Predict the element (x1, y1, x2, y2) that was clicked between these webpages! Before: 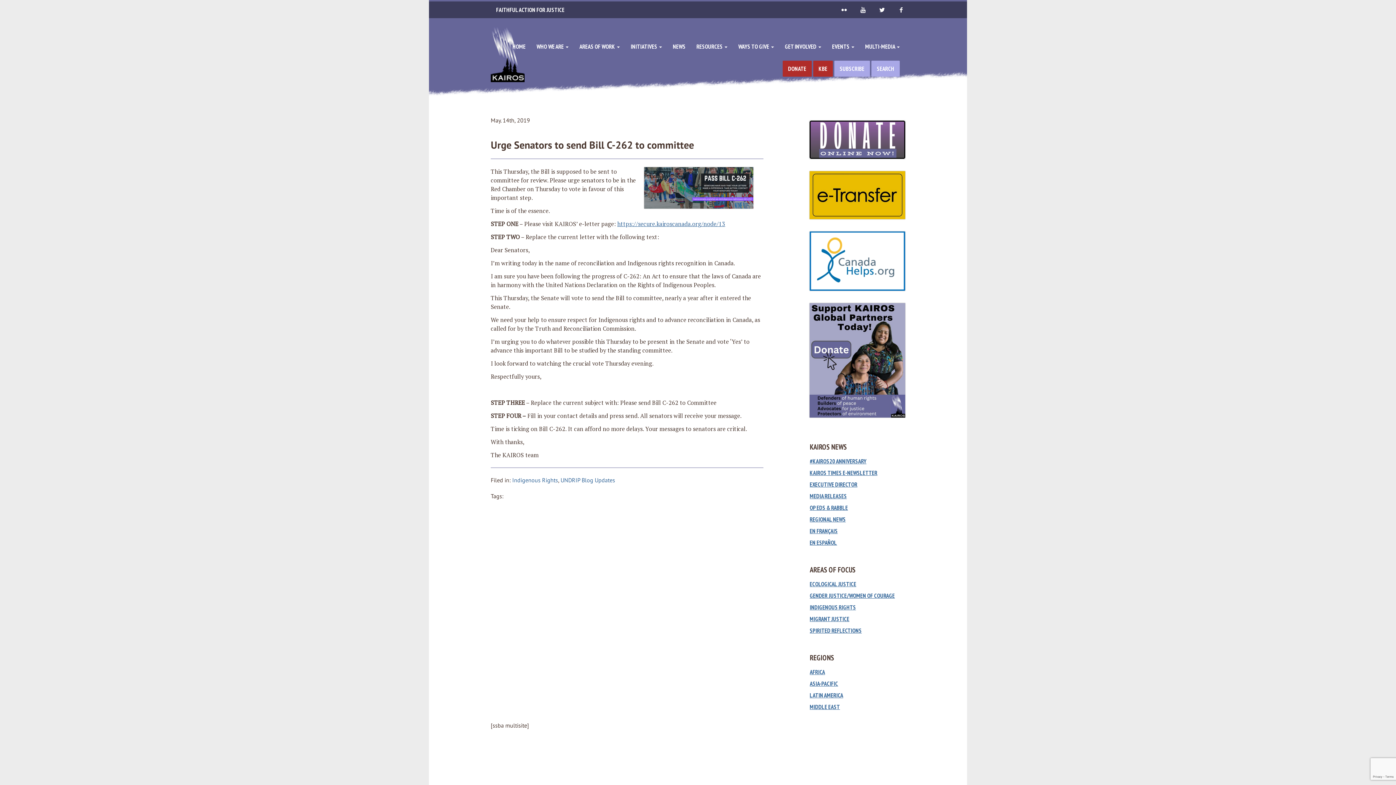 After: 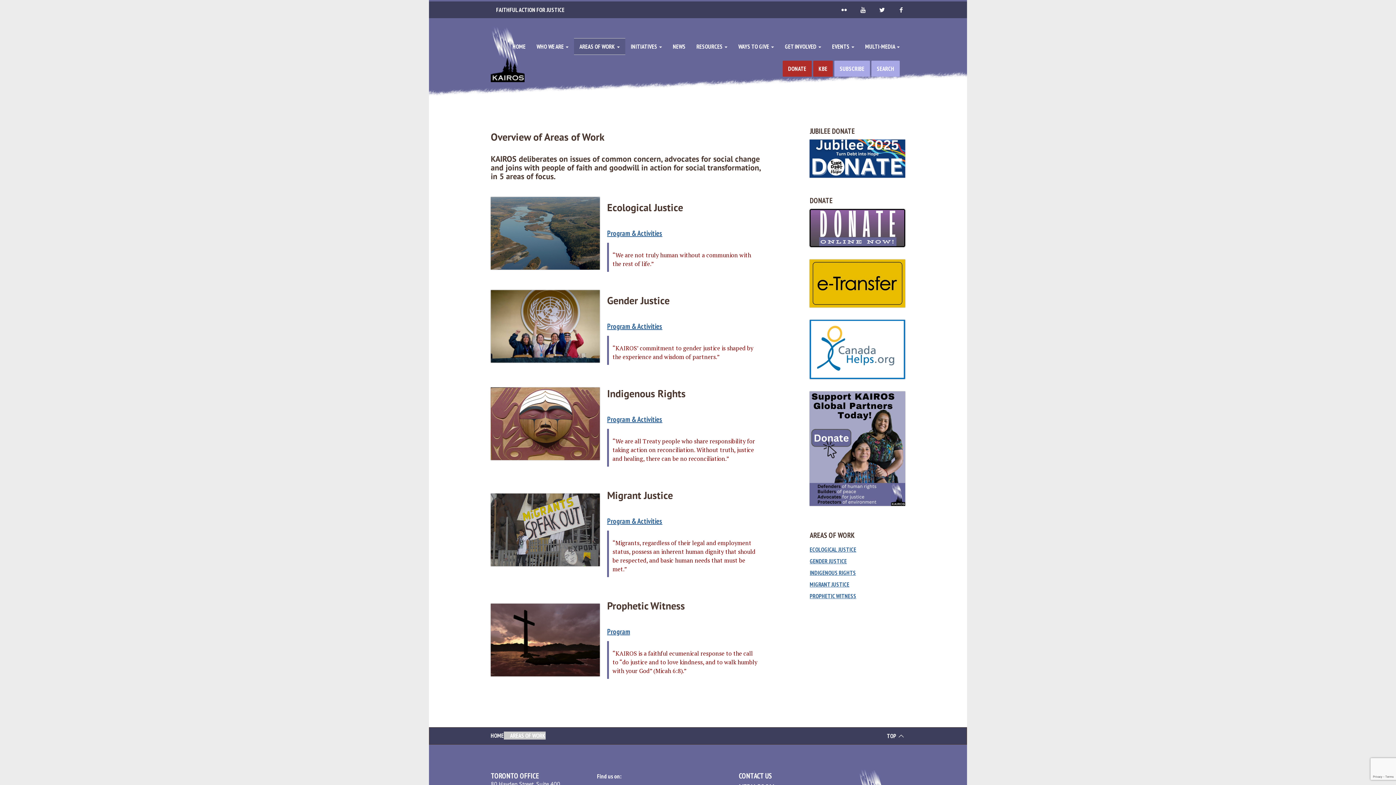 Action: label: AREAS OF WORK  bbox: (574, 38, 625, 54)